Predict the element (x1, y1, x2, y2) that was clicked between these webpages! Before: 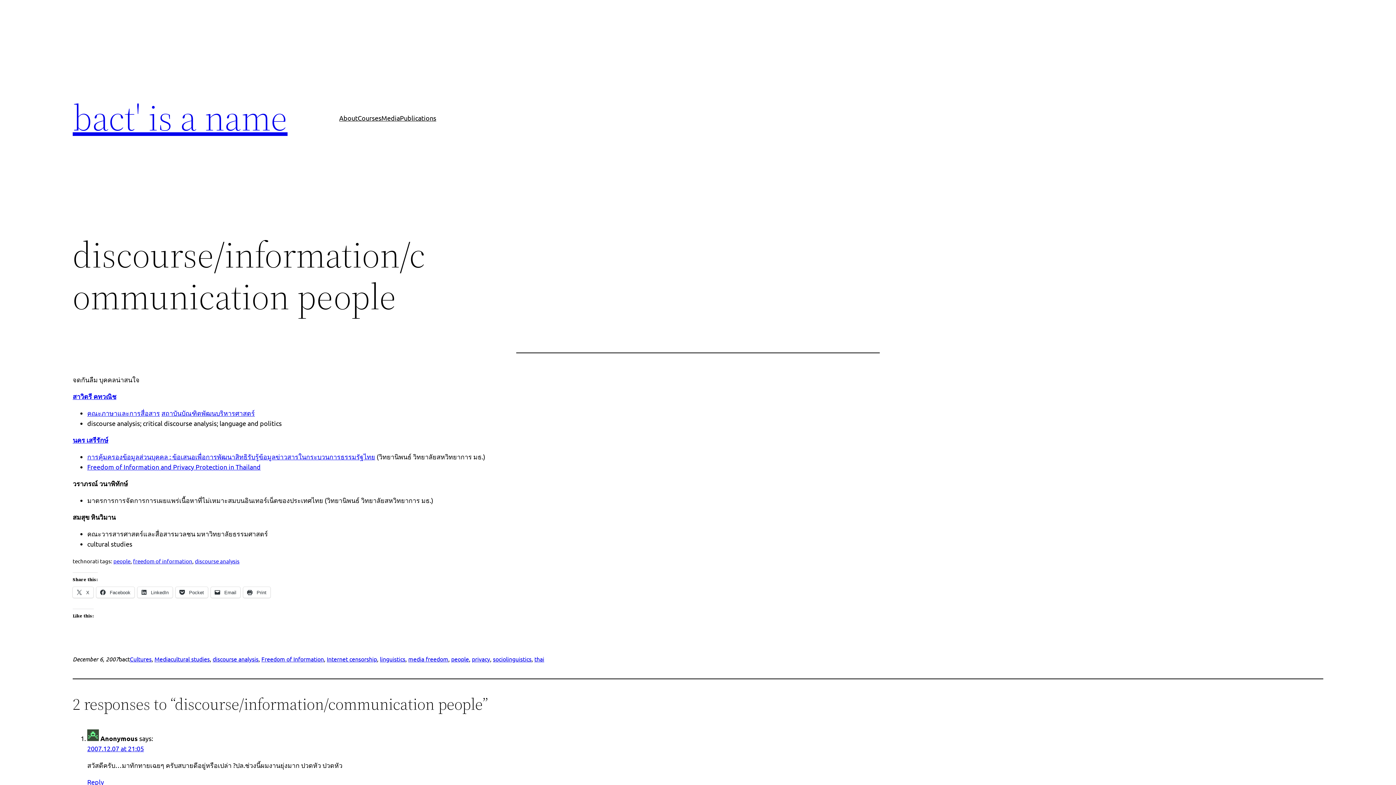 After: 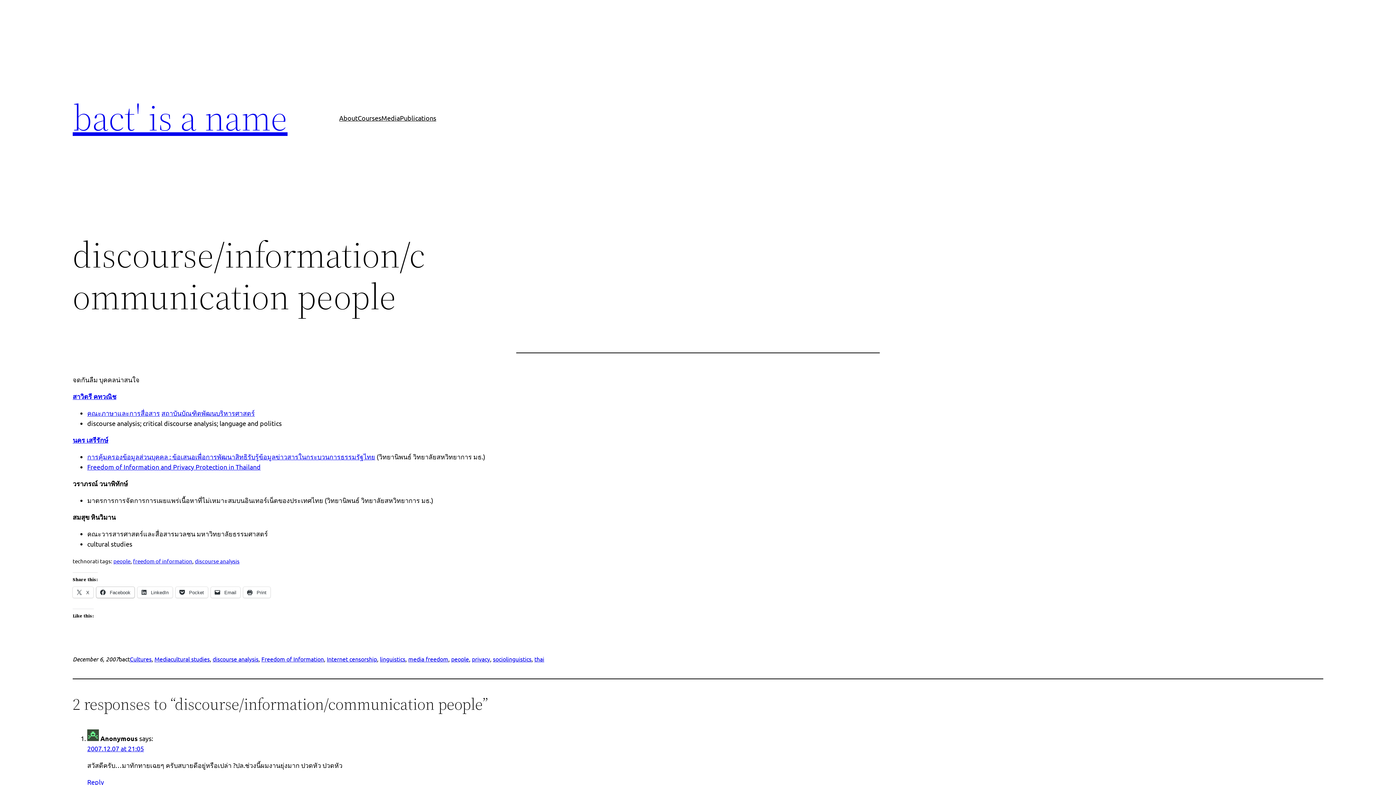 Action: label:  Facebook bbox: (96, 587, 134, 598)